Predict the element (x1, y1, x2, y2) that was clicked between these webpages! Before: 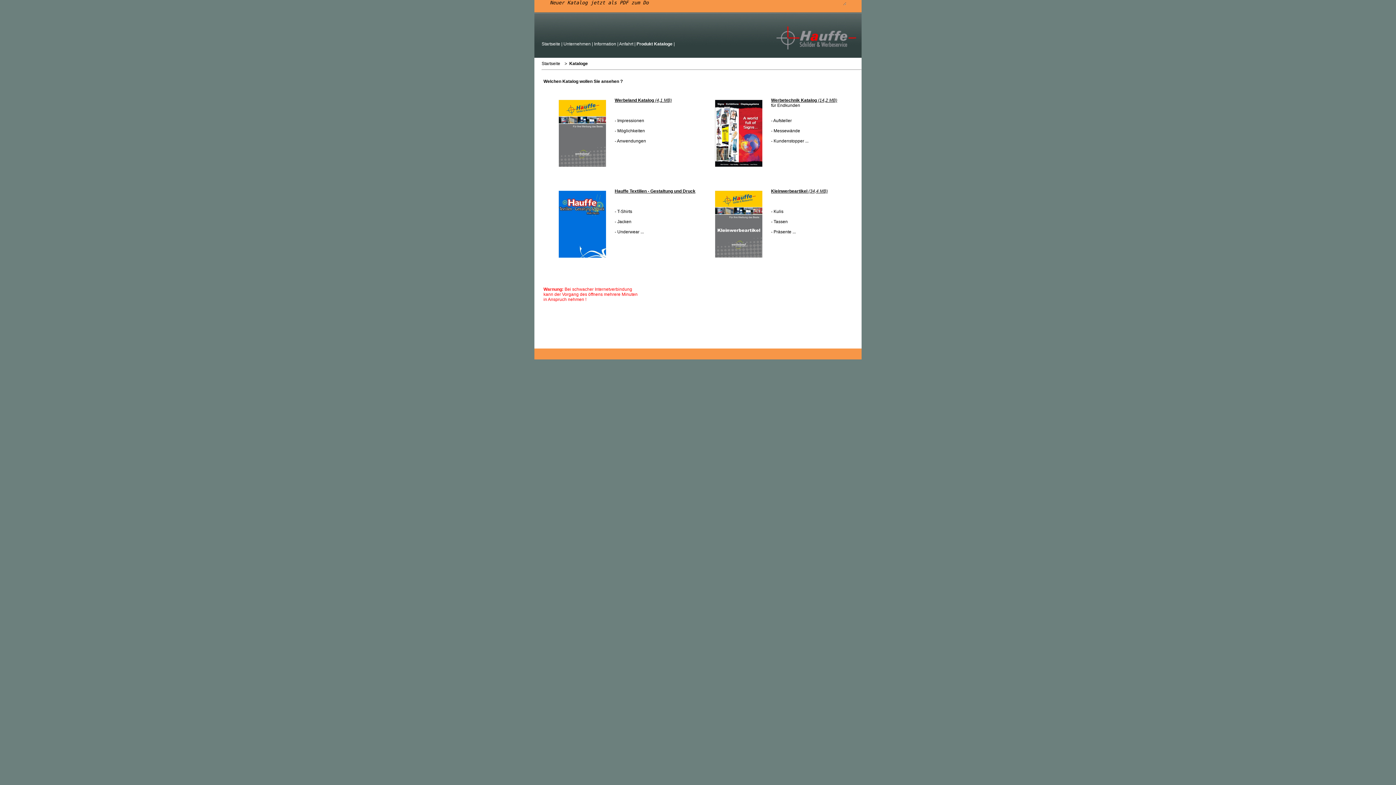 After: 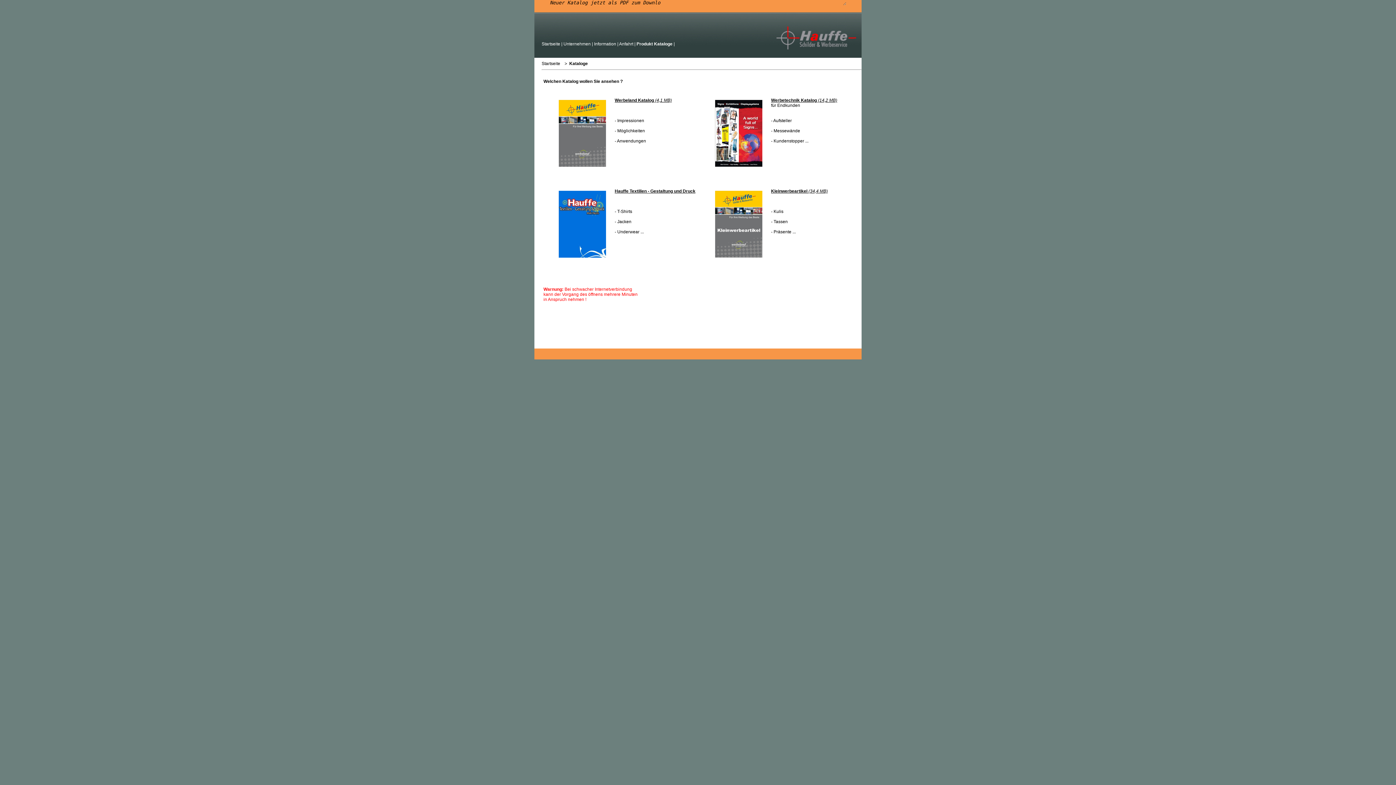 Action: bbox: (558, 253, 606, 258)